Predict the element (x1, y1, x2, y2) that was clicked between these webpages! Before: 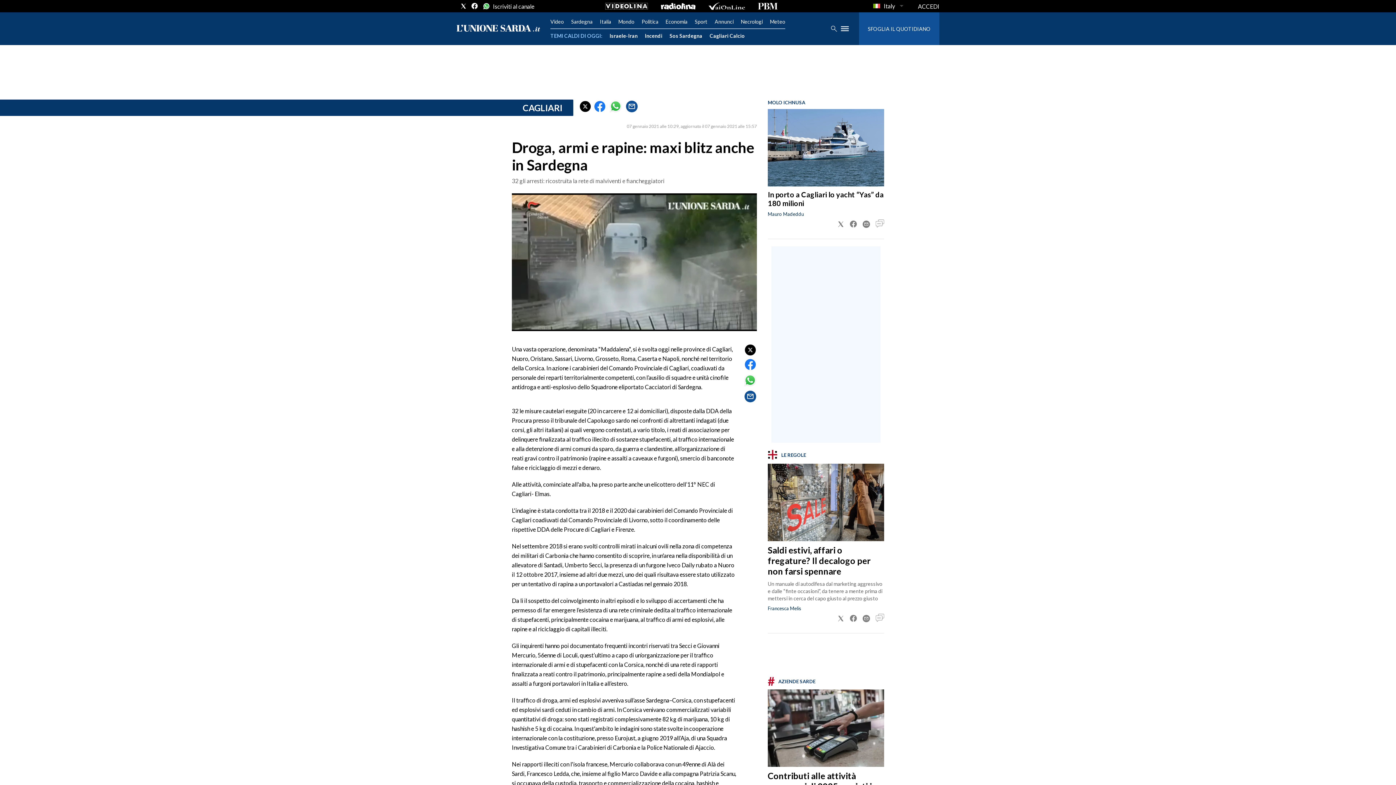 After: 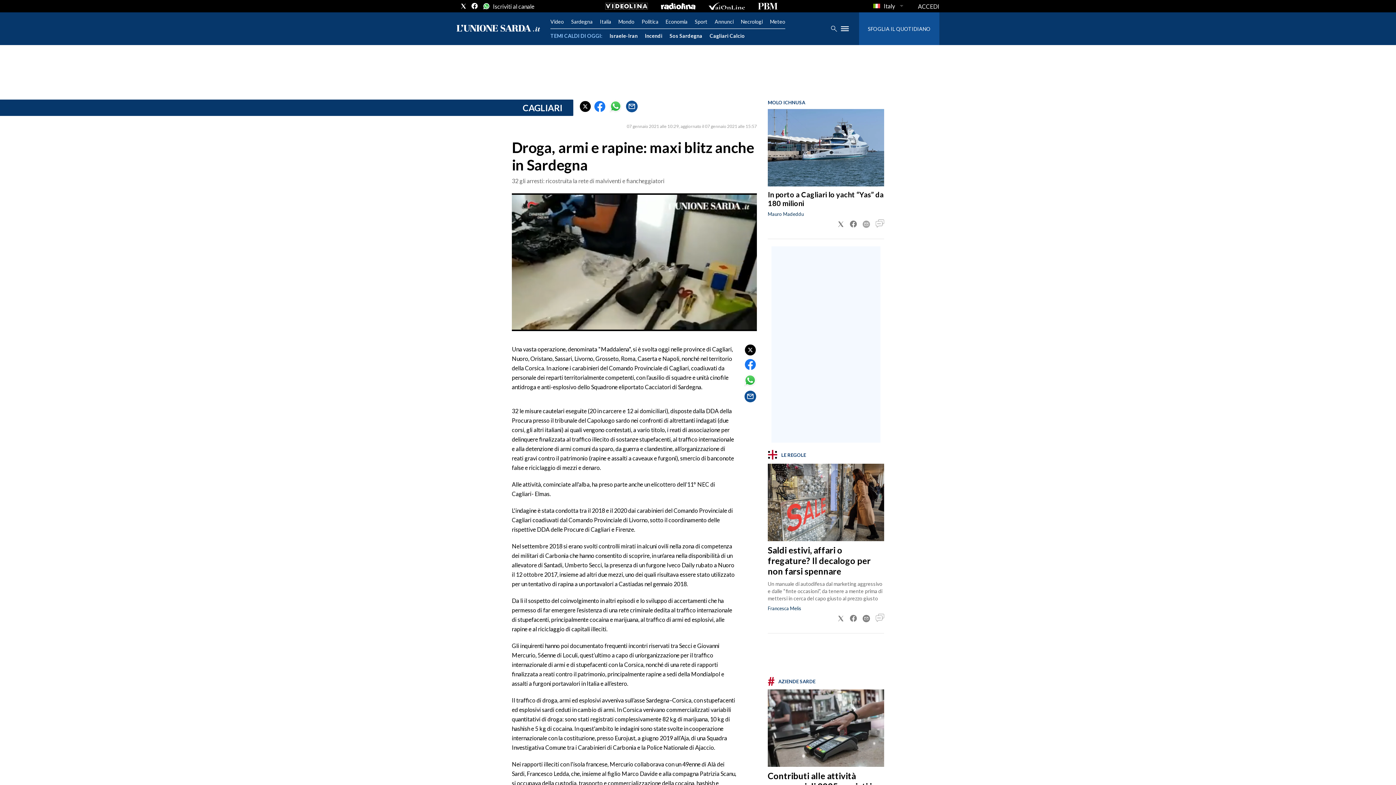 Action: bbox: (862, 220, 870, 227)